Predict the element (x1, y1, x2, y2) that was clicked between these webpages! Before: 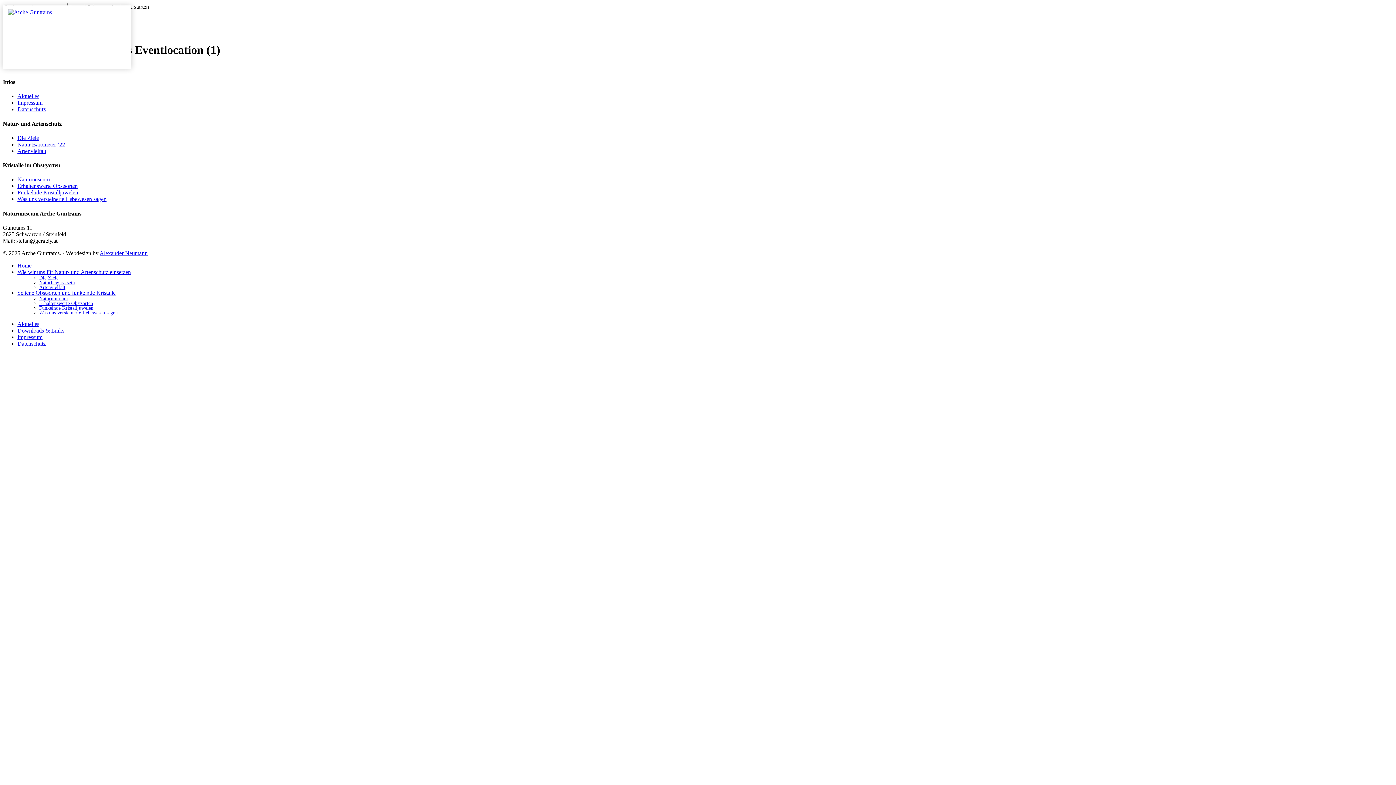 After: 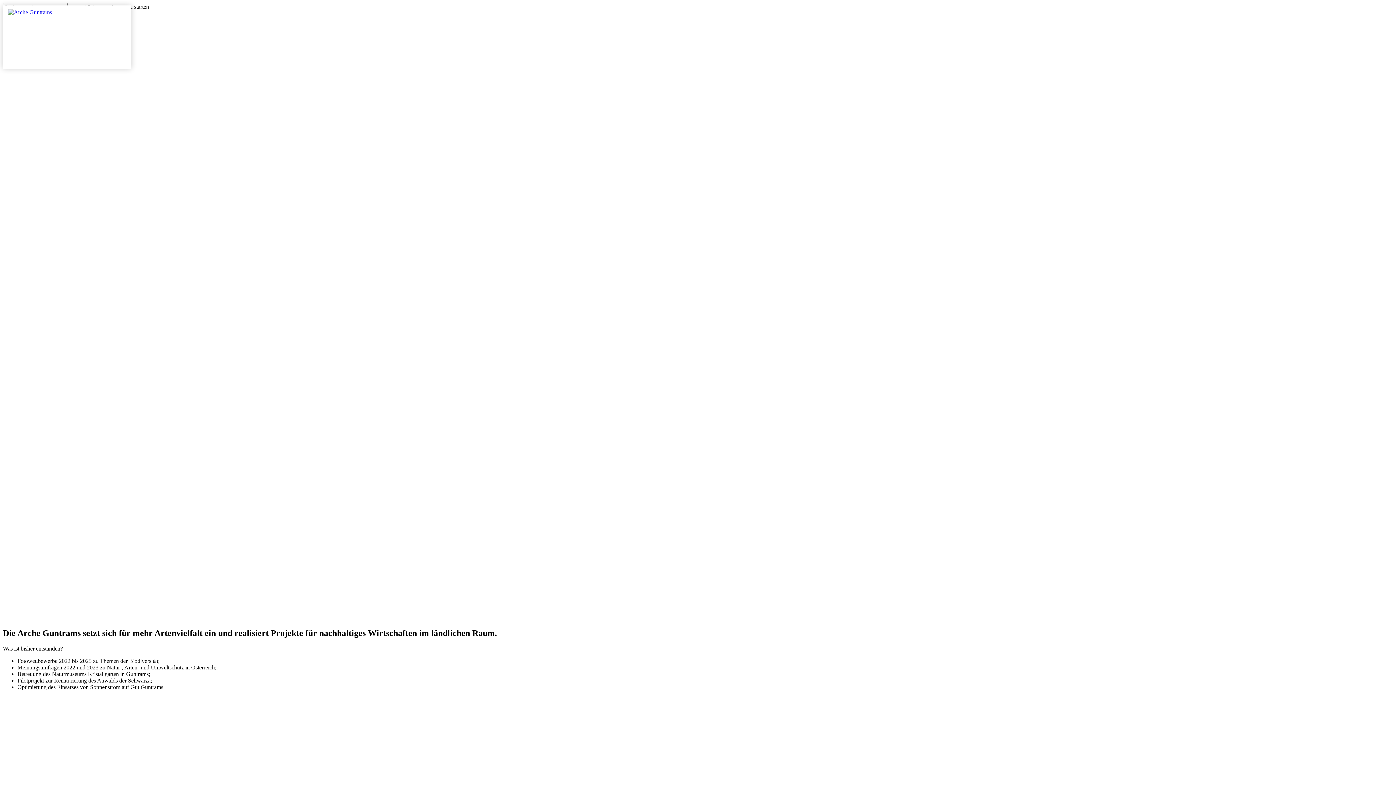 Action: label: Die Ziele bbox: (39, 275, 58, 280)